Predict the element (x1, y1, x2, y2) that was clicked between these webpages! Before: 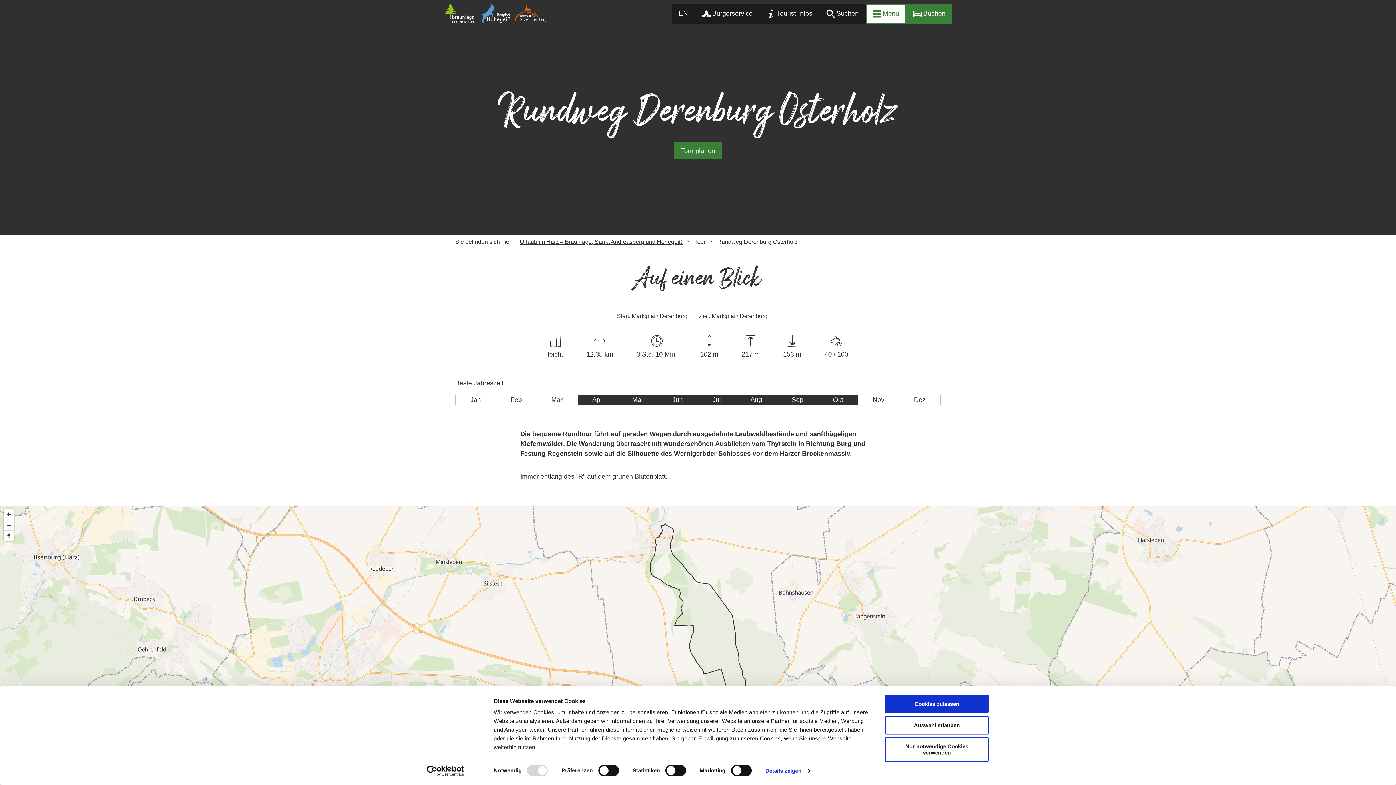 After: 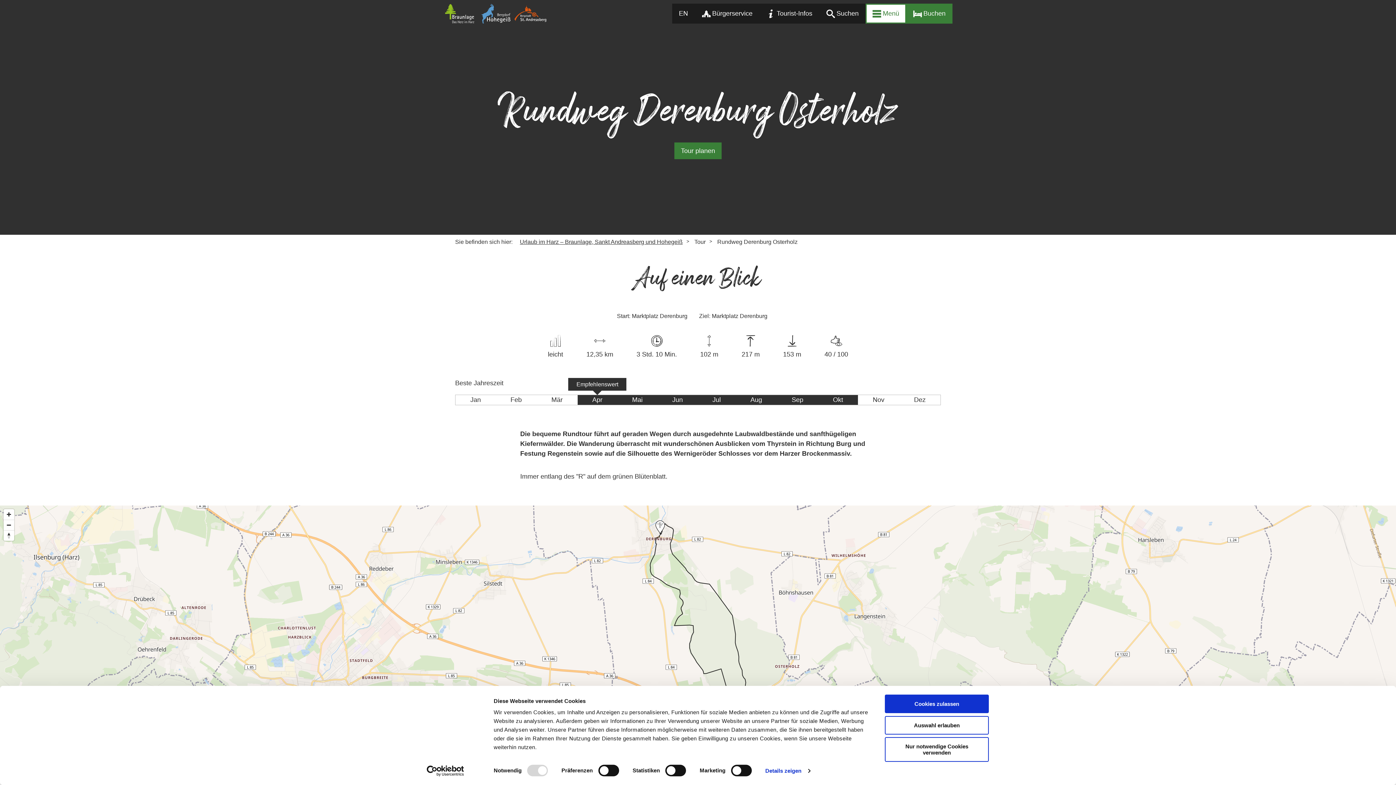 Action: bbox: (577, 396, 617, 404) label: Apr